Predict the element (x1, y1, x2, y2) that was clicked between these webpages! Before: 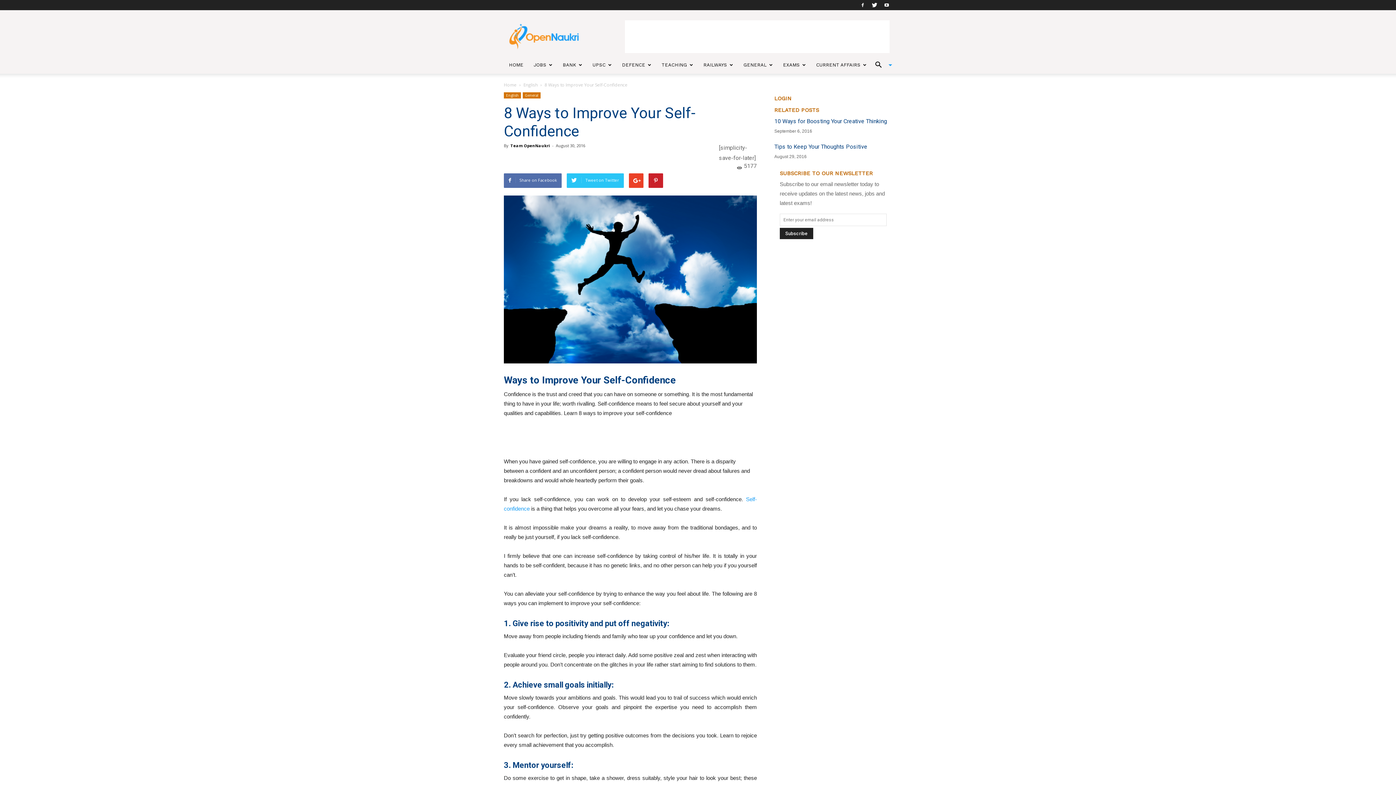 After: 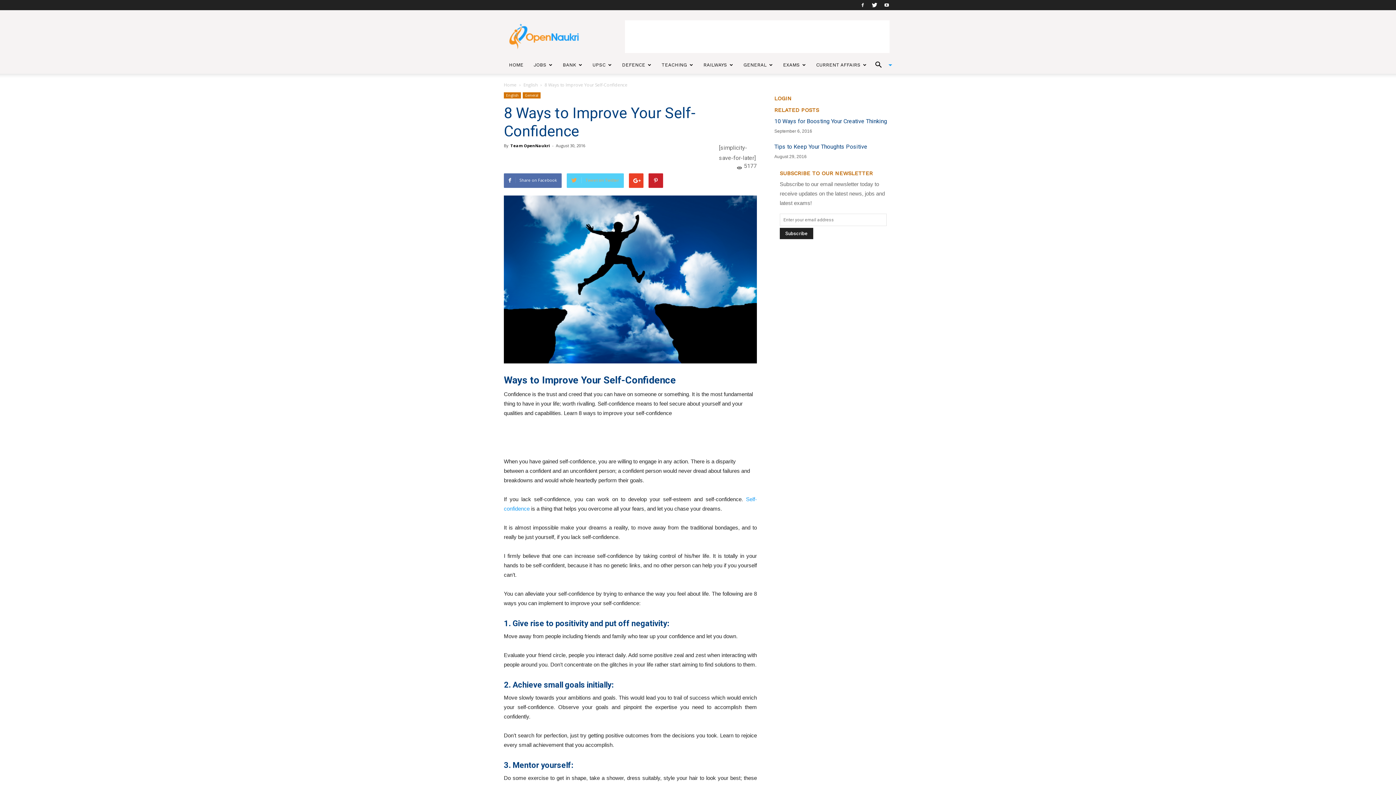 Action: bbox: (566, 173, 624, 188) label: Tweet on Twitter